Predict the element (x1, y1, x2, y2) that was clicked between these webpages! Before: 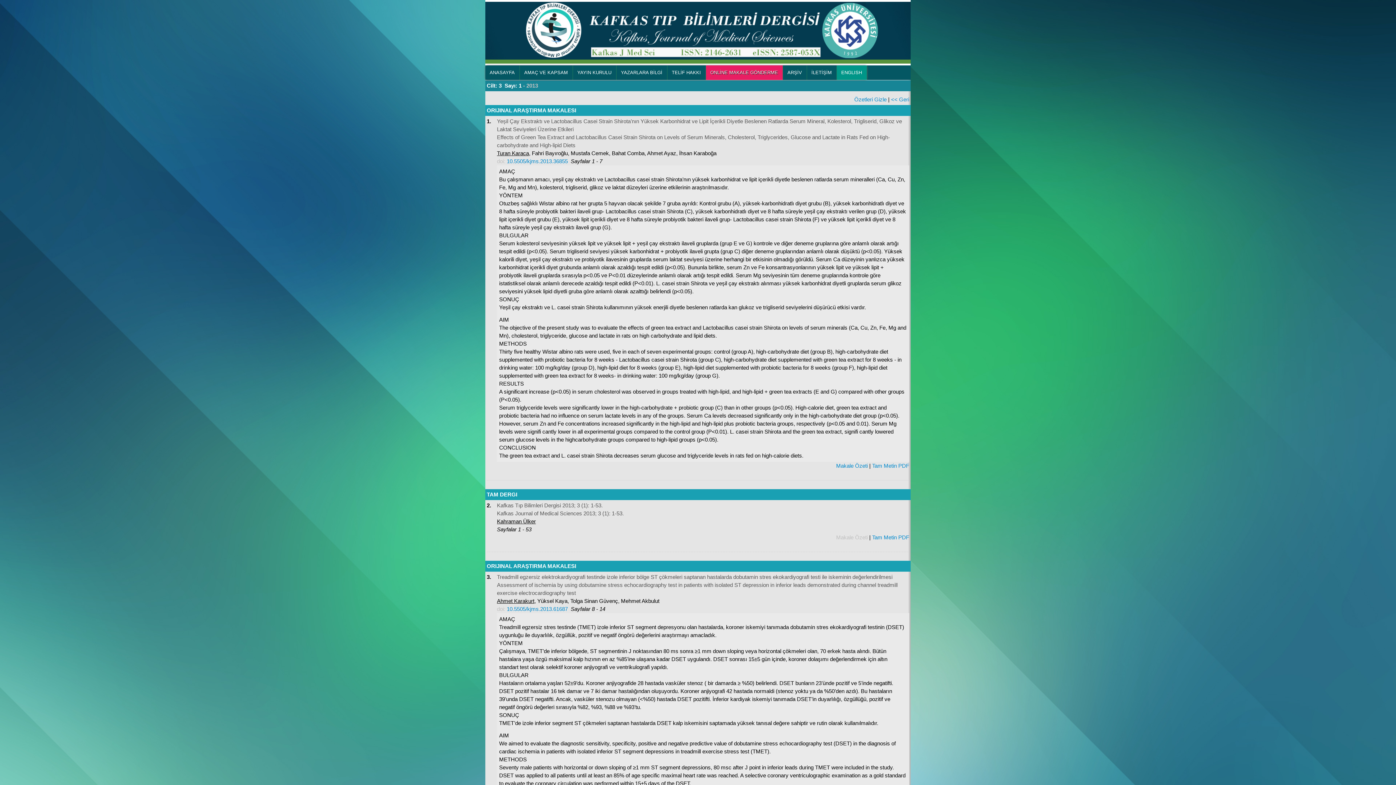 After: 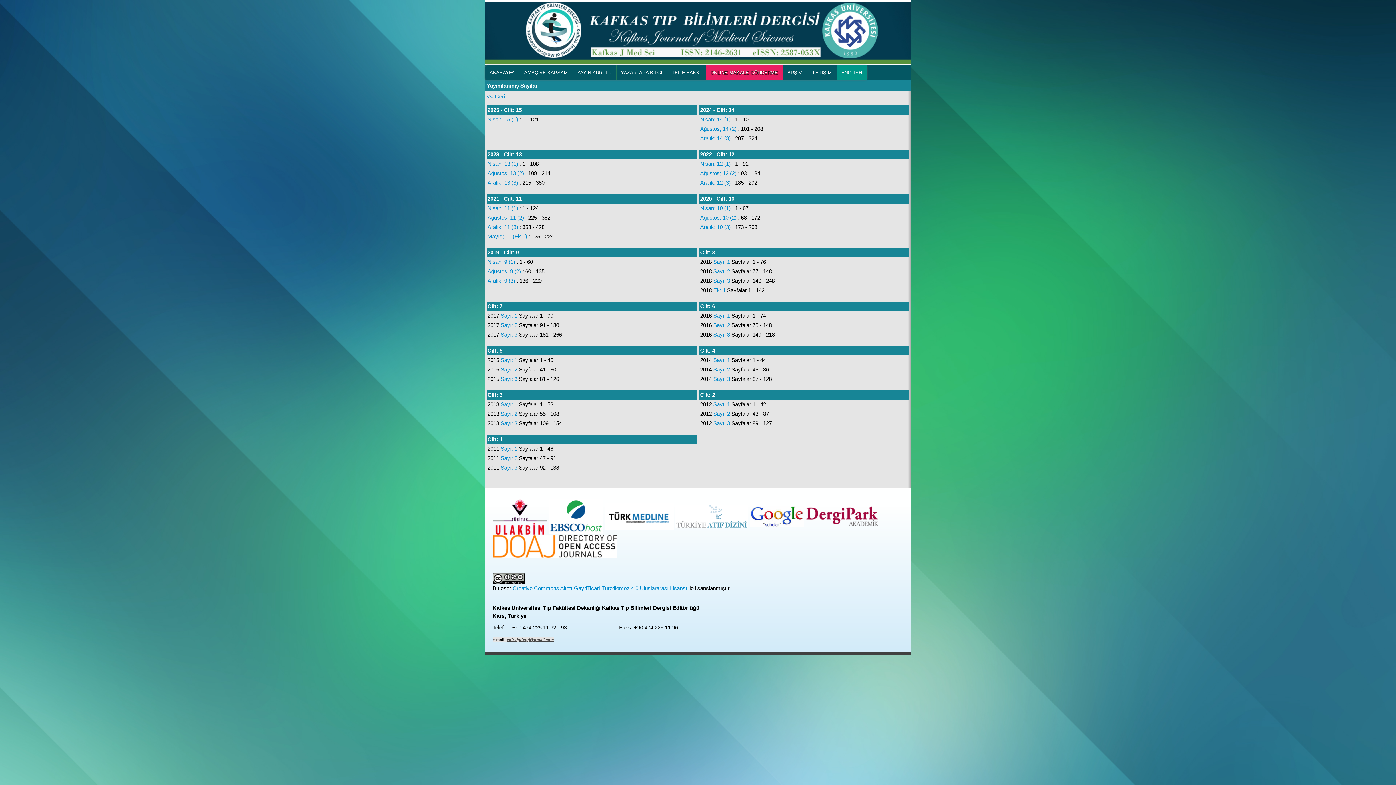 Action: bbox: (783, 65, 806, 80) label: ARŞİV